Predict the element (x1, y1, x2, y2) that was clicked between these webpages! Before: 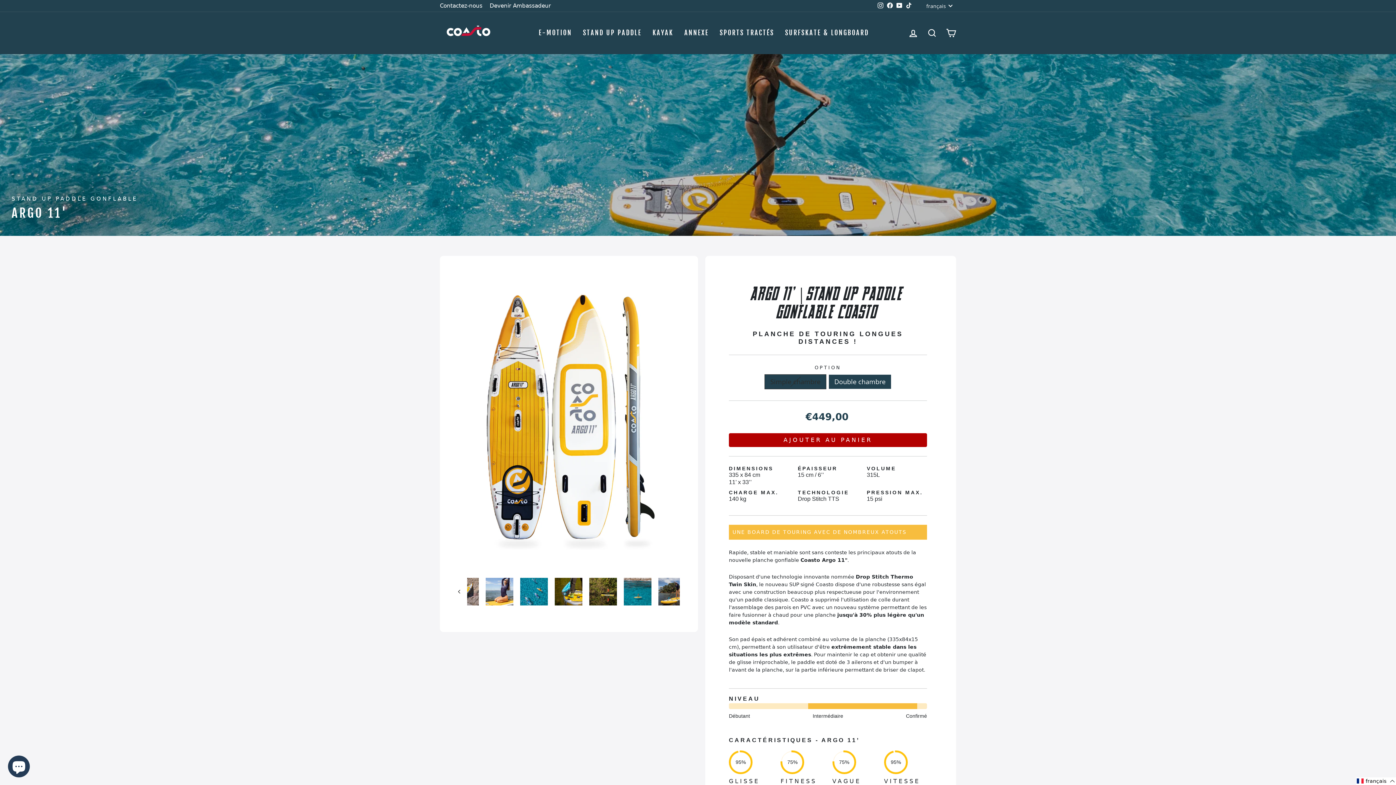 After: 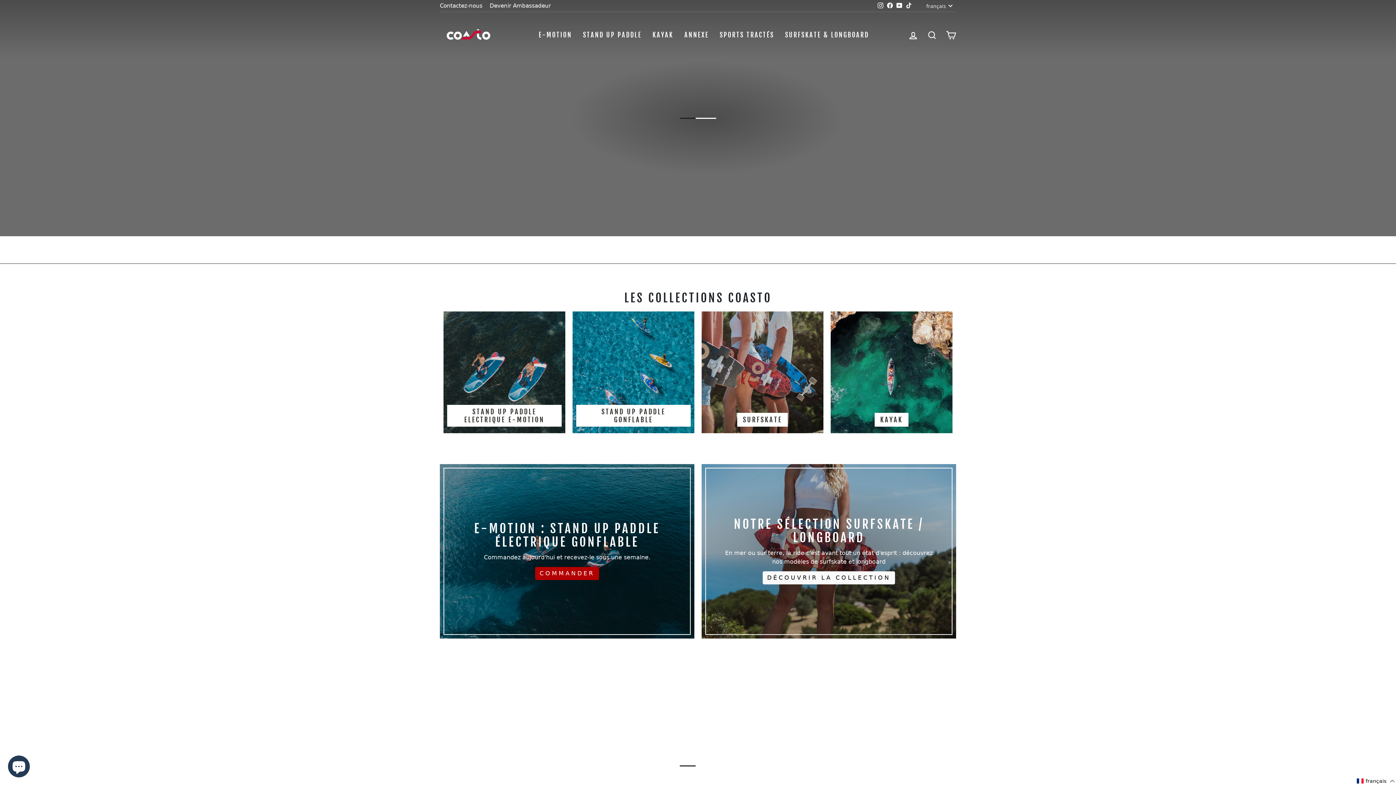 Action: bbox: (440, 19, 498, 43)